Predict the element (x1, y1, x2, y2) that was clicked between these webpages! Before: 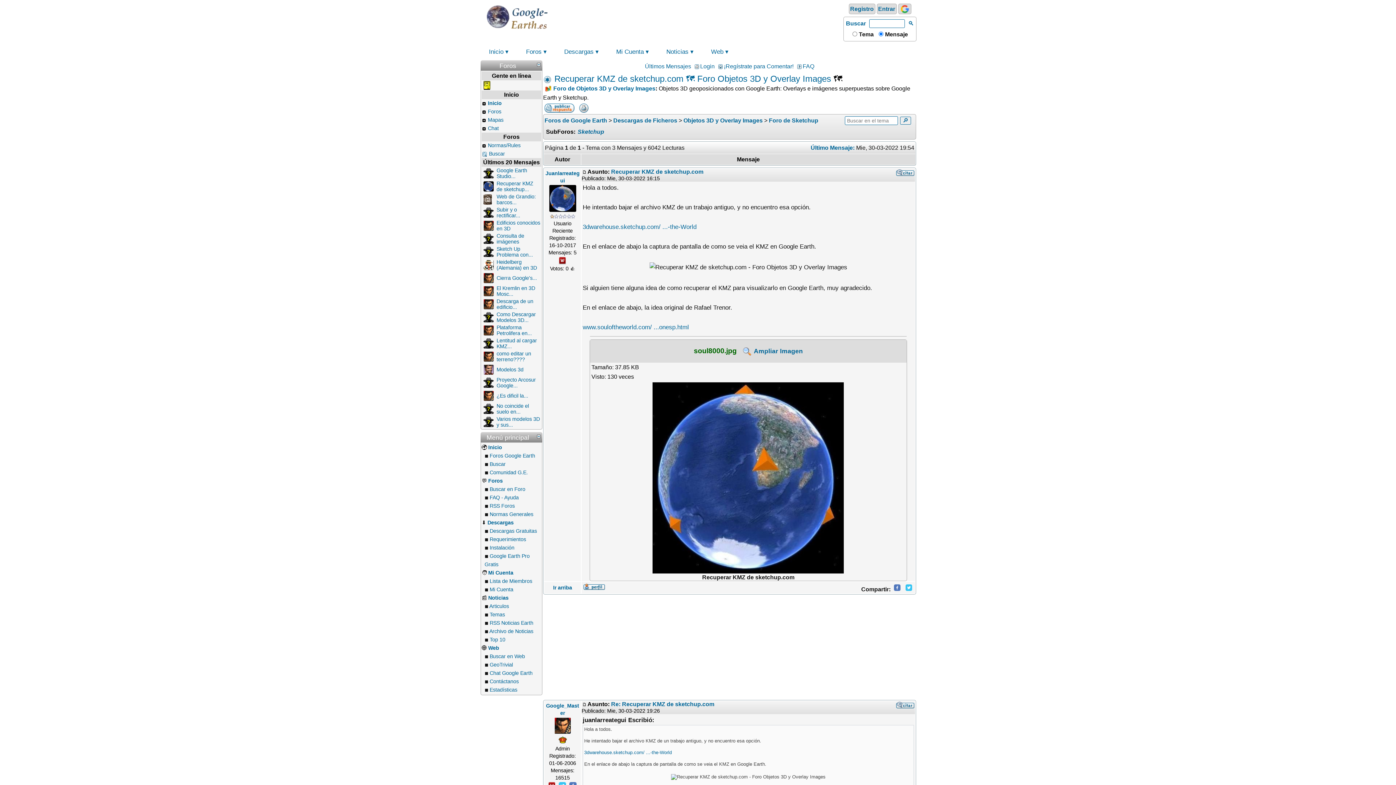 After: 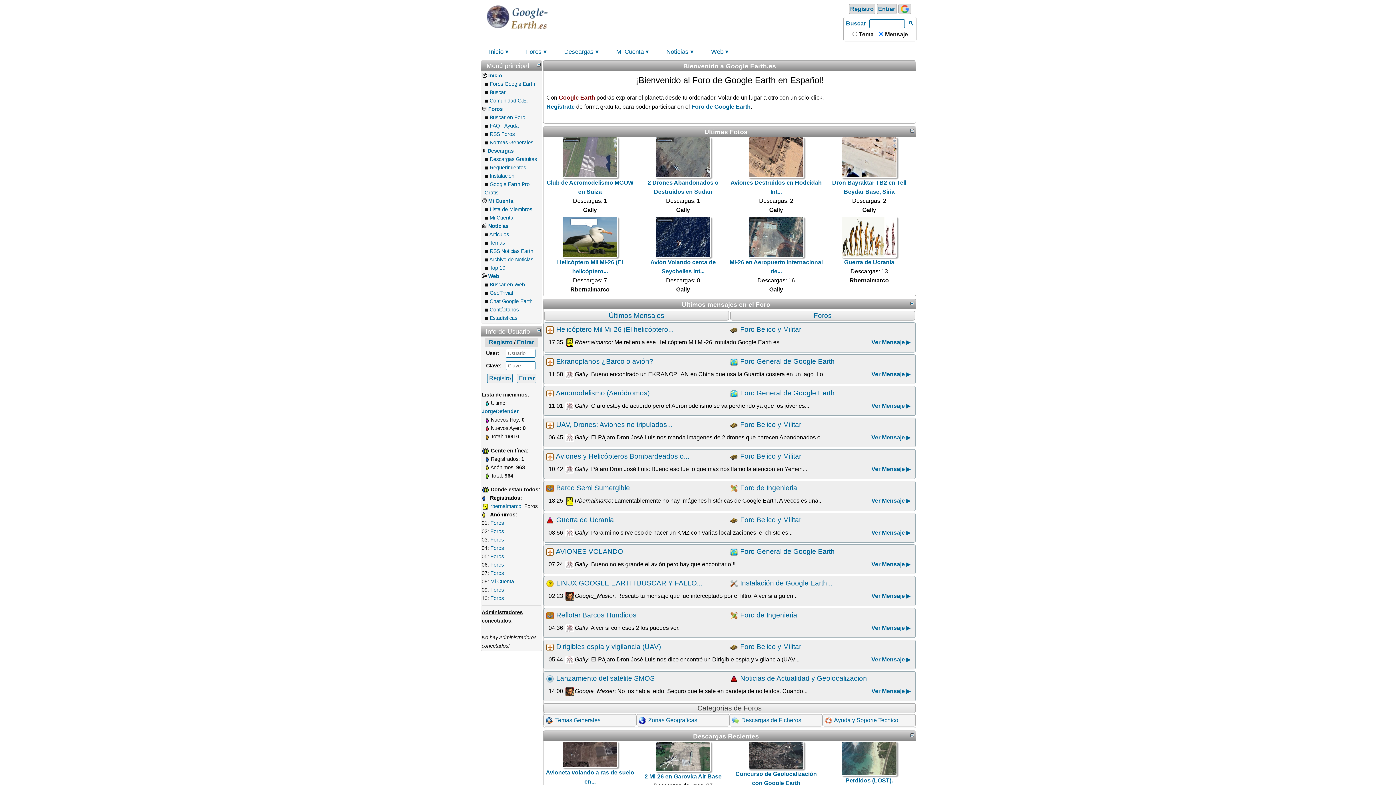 Action: label: Inicio bbox: (488, 444, 502, 450)